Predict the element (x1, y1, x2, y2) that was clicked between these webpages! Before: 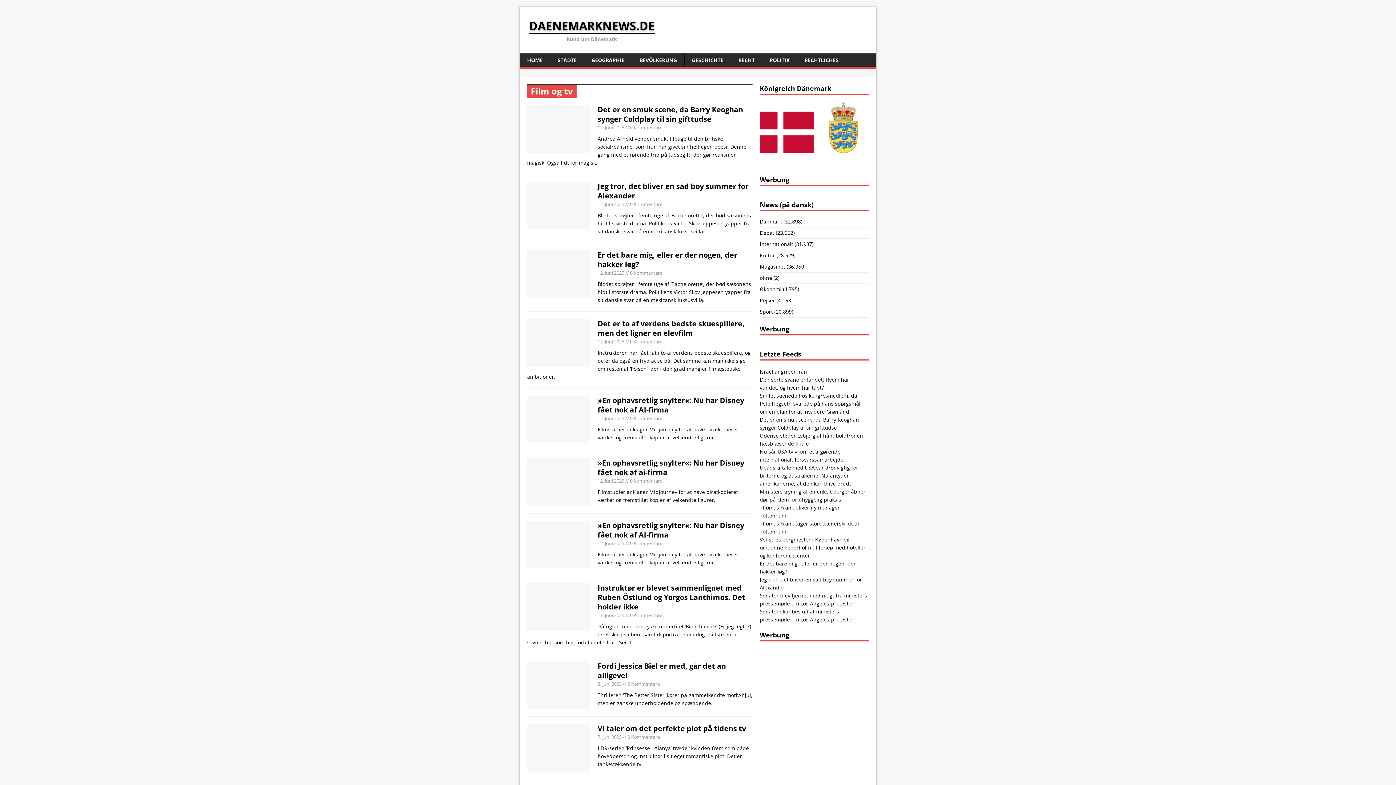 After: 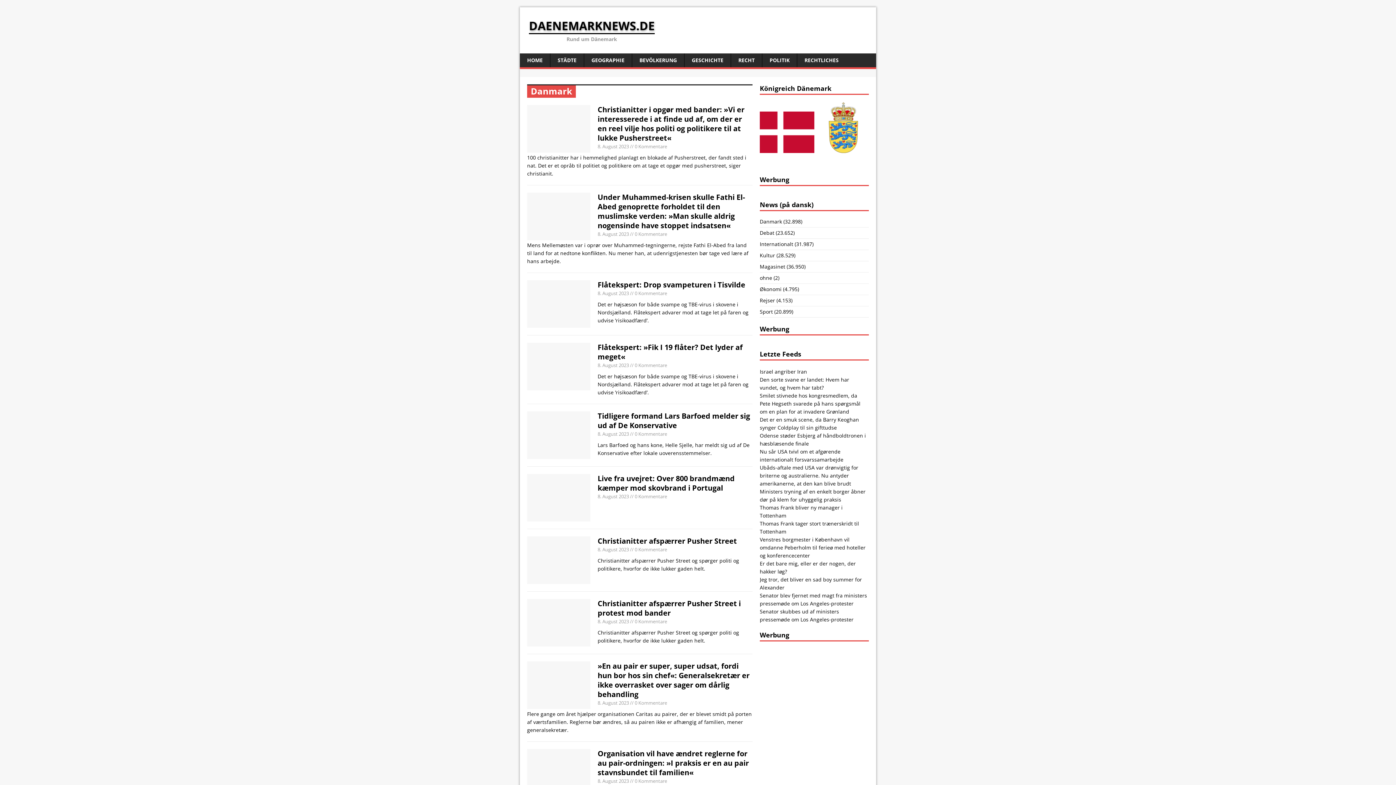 Action: bbox: (760, 218, 782, 225) label: Danmark